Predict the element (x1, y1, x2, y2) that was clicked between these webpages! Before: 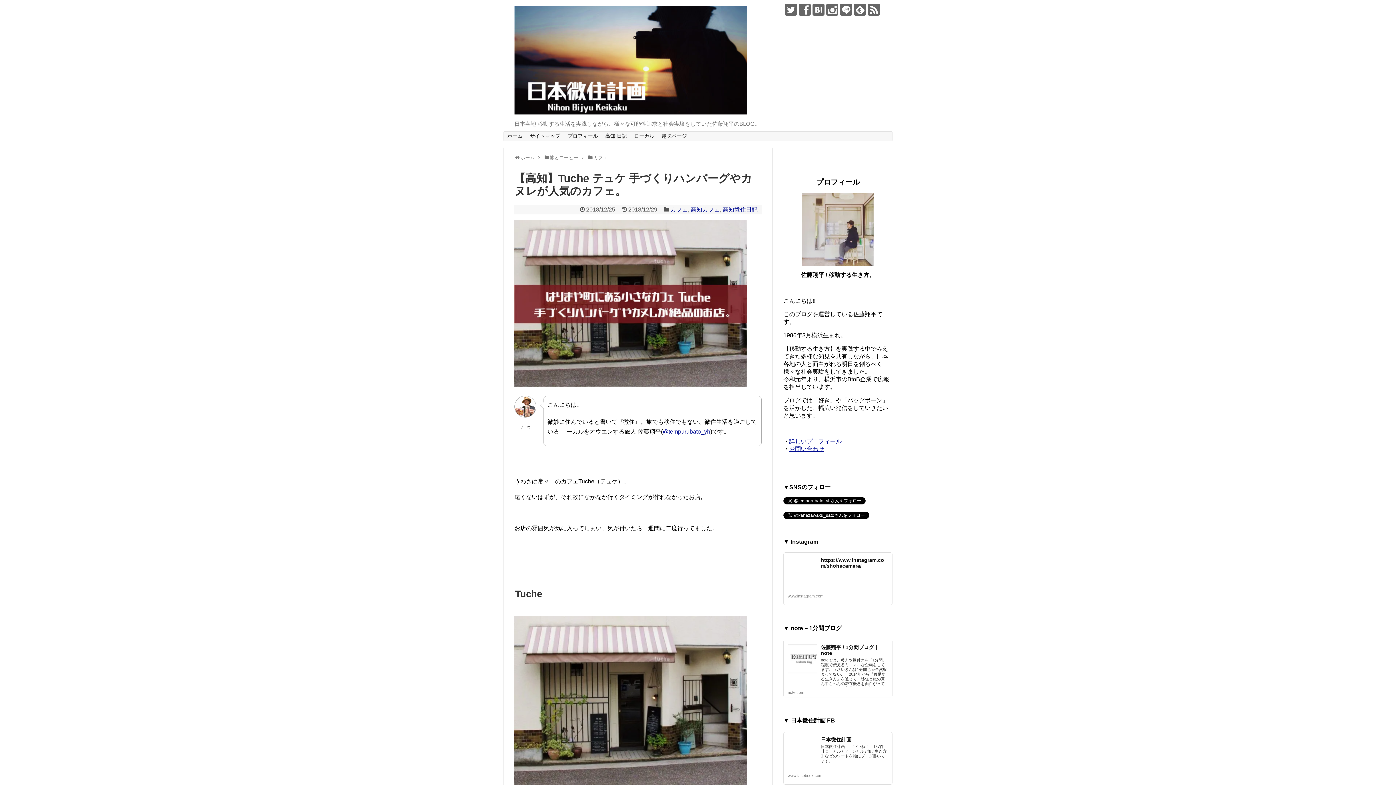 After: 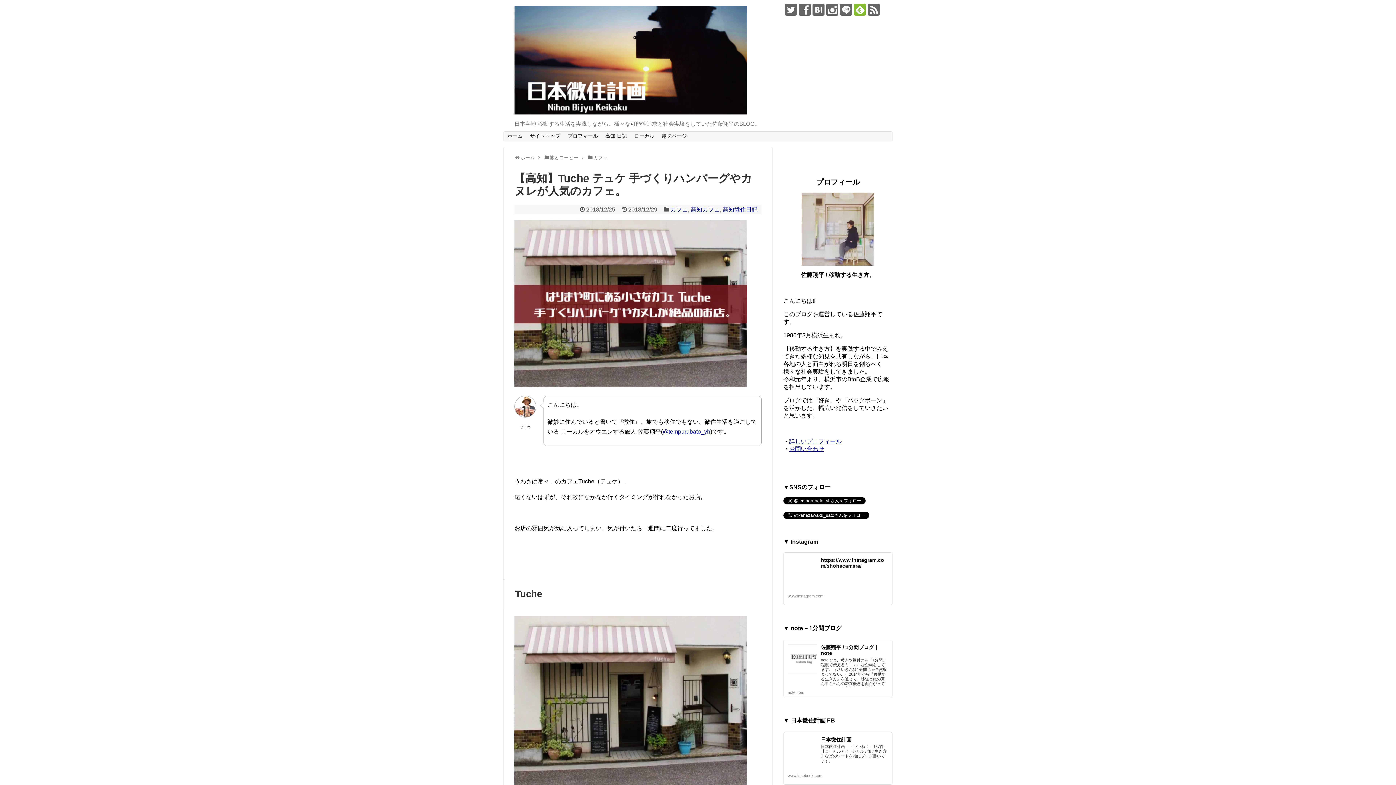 Action: bbox: (854, 3, 866, 15)